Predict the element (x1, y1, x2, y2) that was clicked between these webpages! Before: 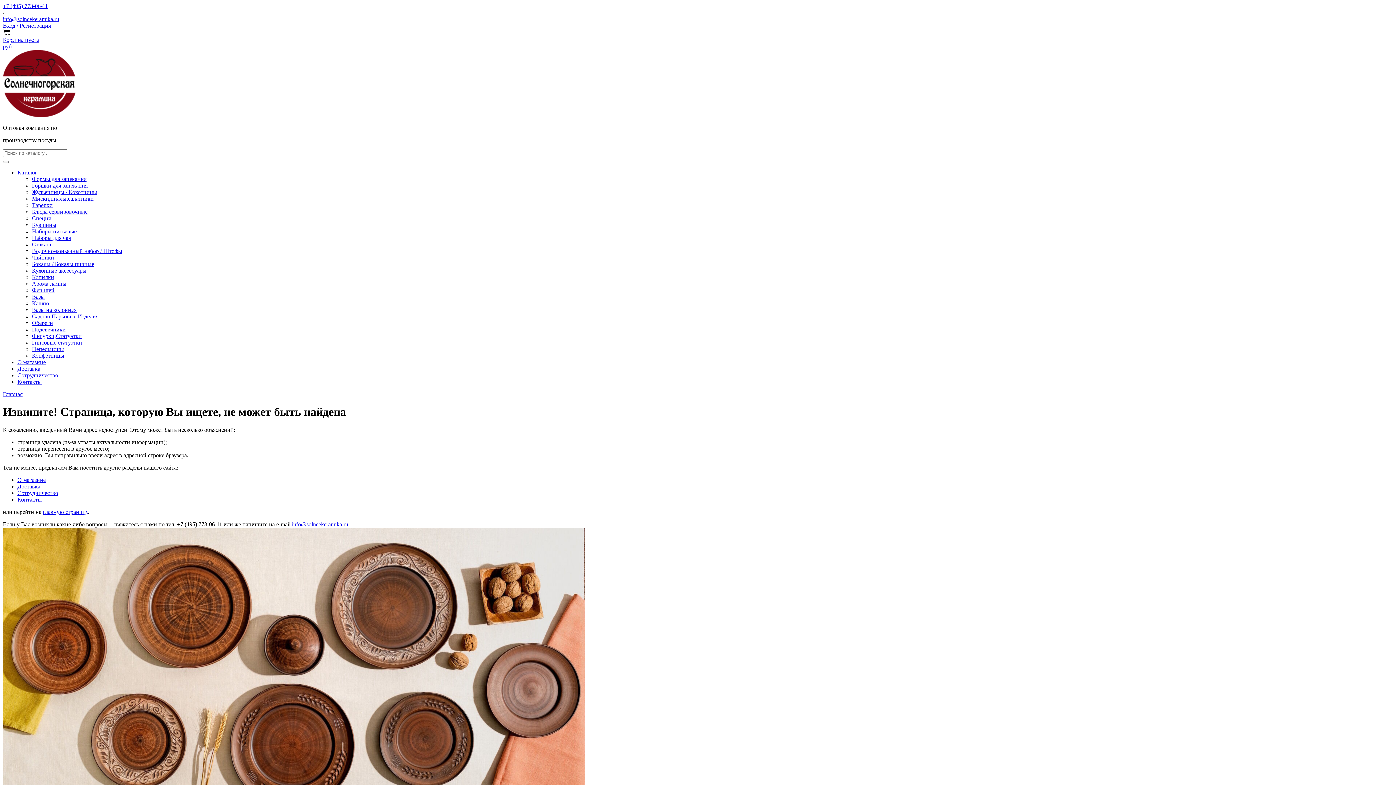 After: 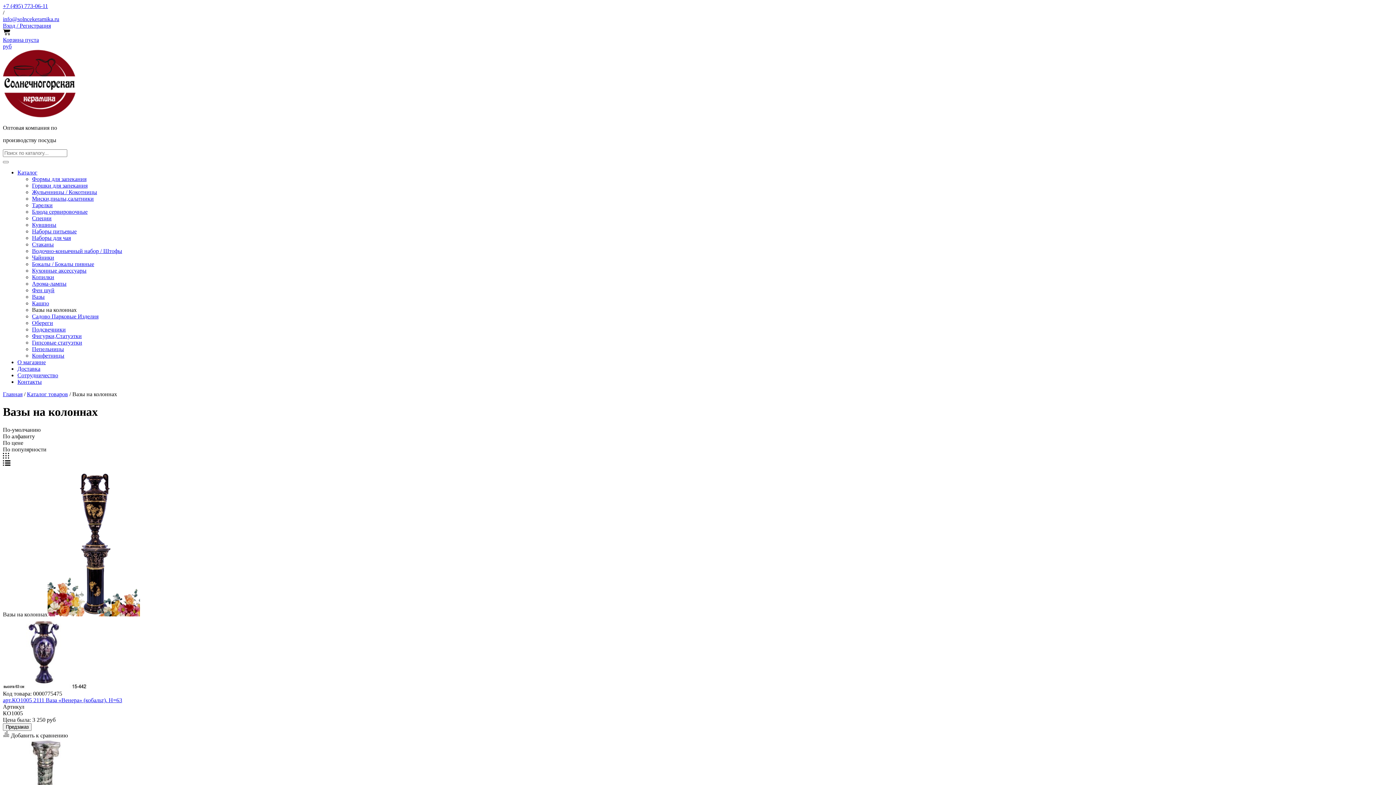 Action: label: Вазы на колоннах bbox: (32, 306, 76, 313)